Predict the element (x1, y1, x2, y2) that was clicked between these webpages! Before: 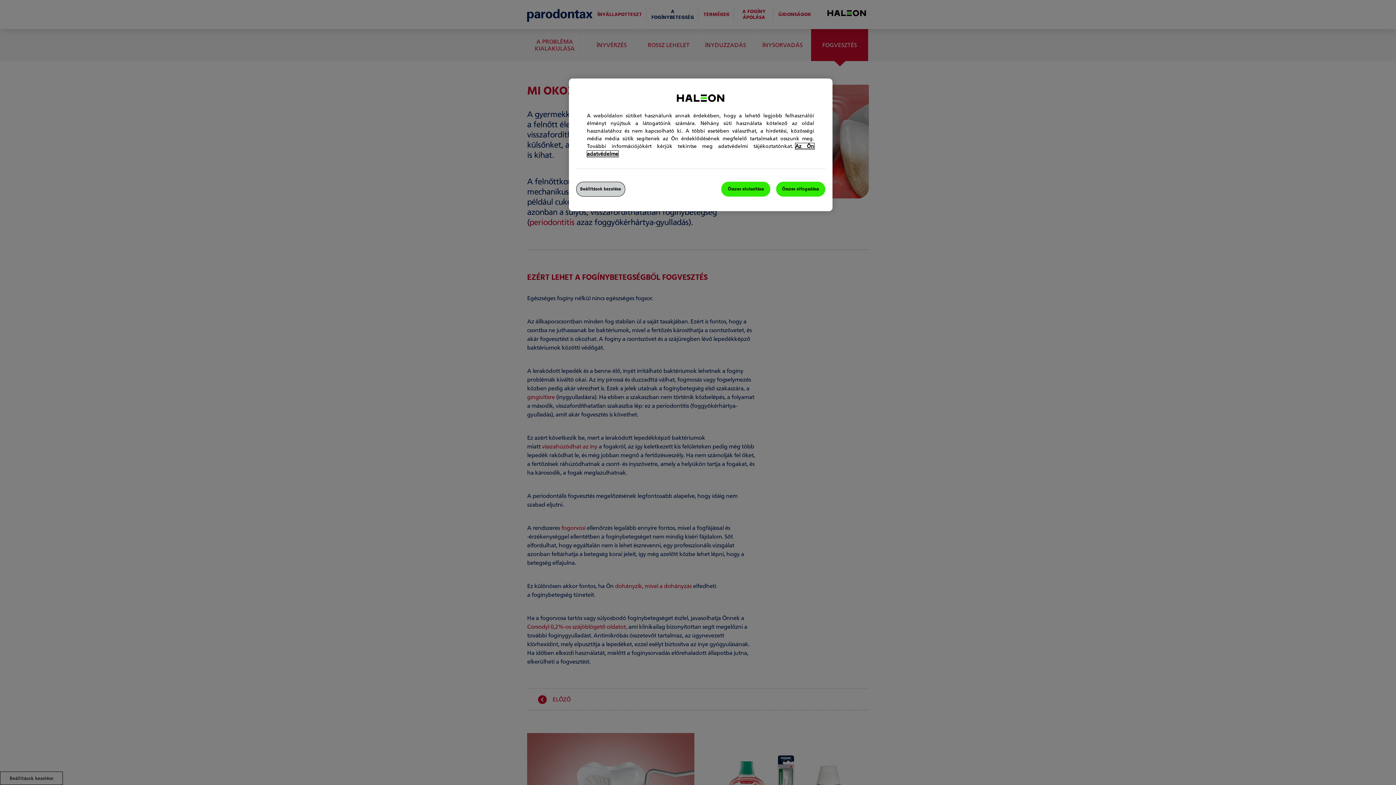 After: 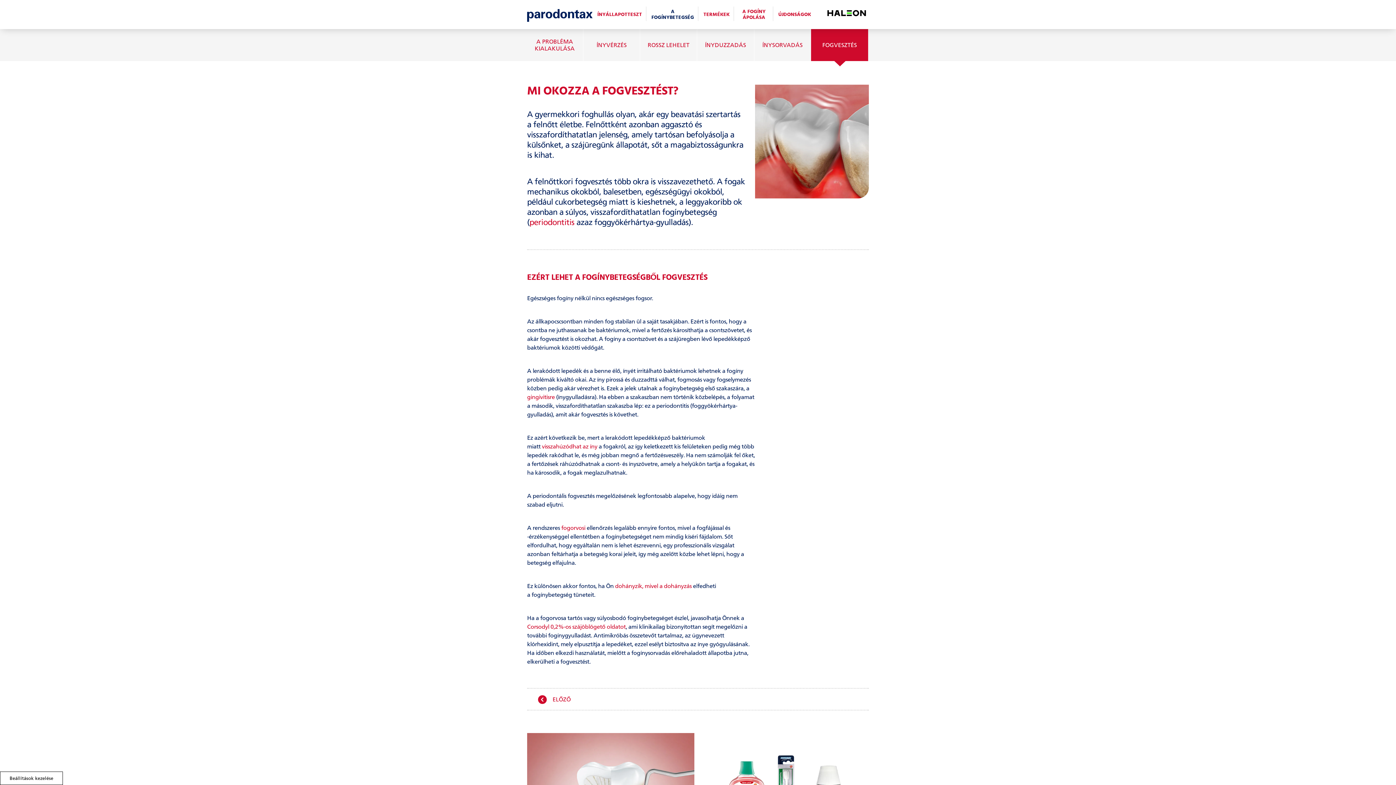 Action: bbox: (721, 181, 770, 196) label: Összes elutasítása